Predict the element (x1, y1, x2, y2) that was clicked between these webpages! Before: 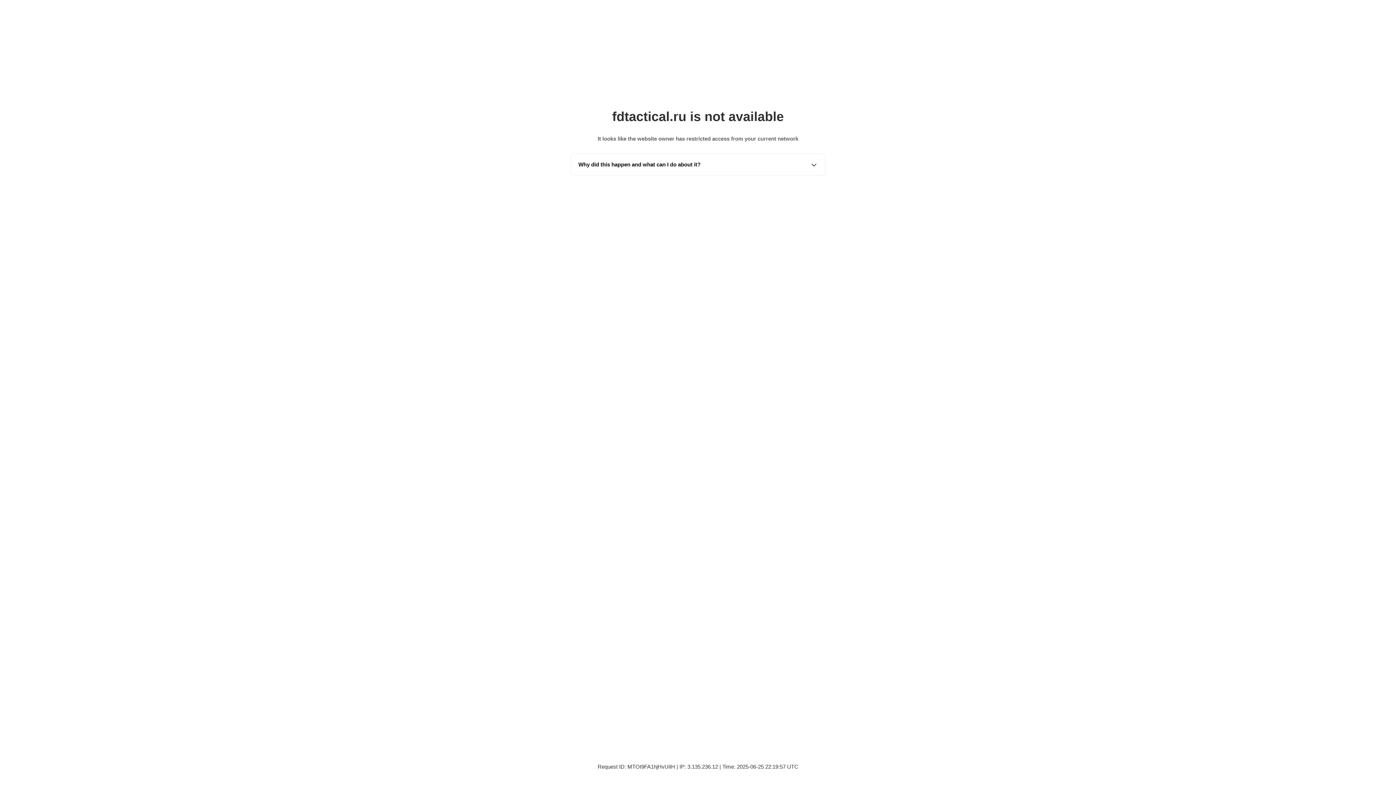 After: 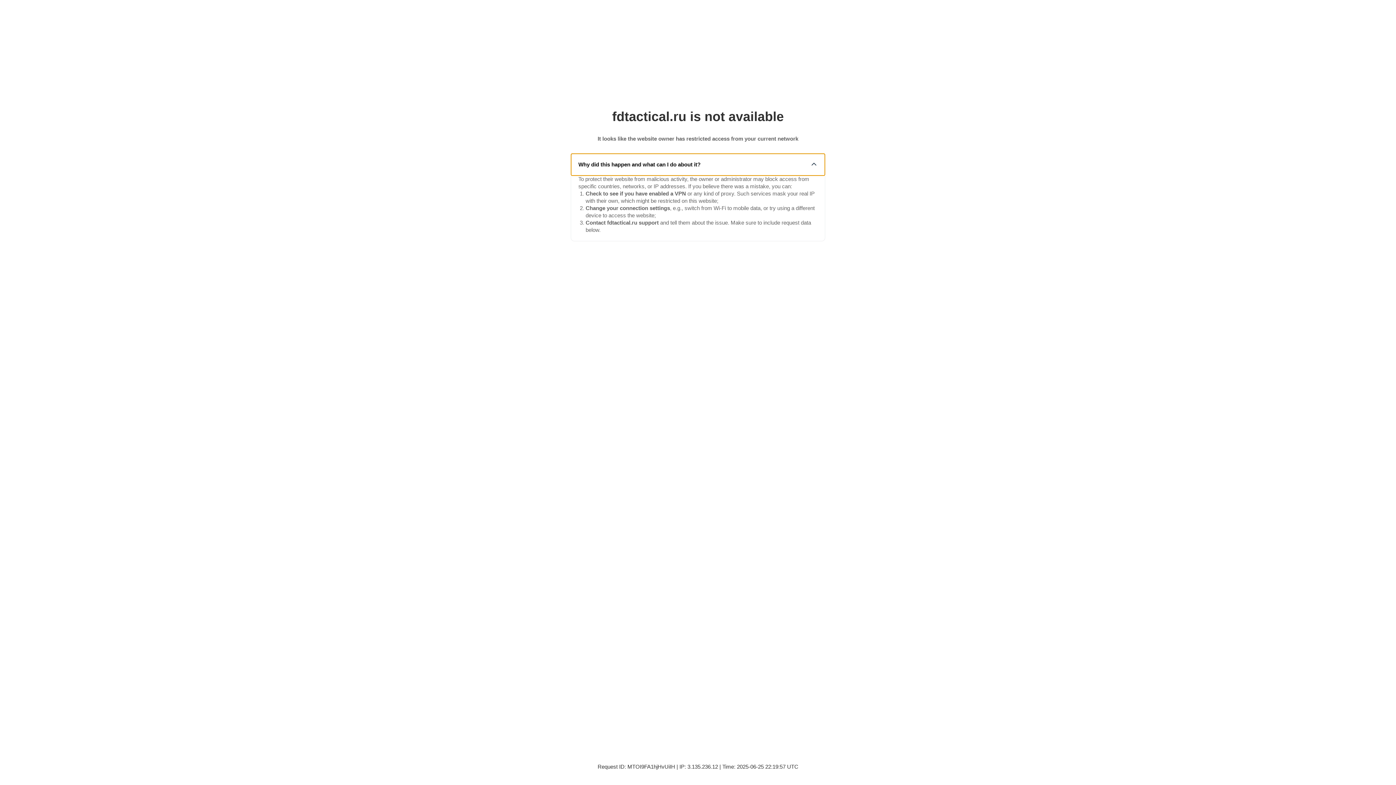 Action: bbox: (571, 153, 825, 175) label: Why did this happen and what can I do about it?